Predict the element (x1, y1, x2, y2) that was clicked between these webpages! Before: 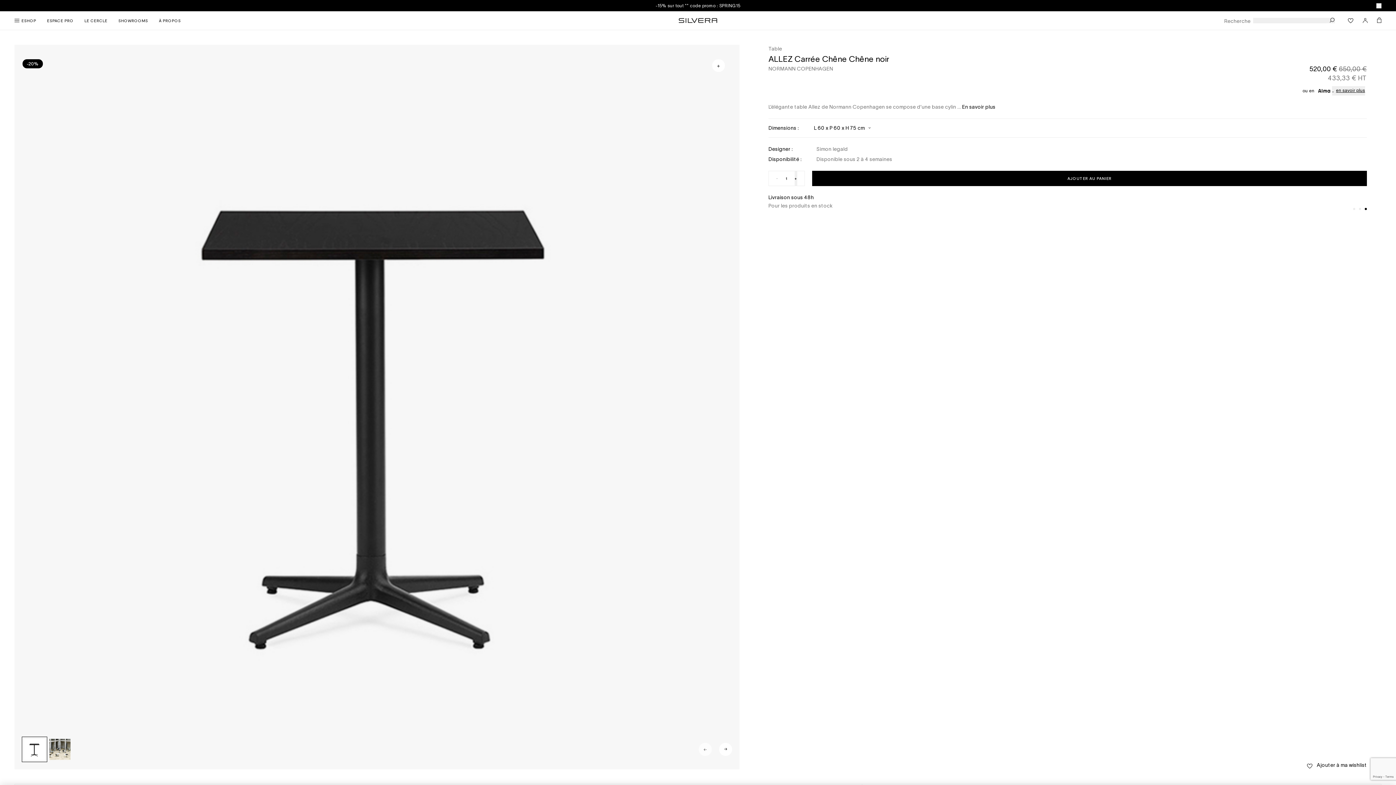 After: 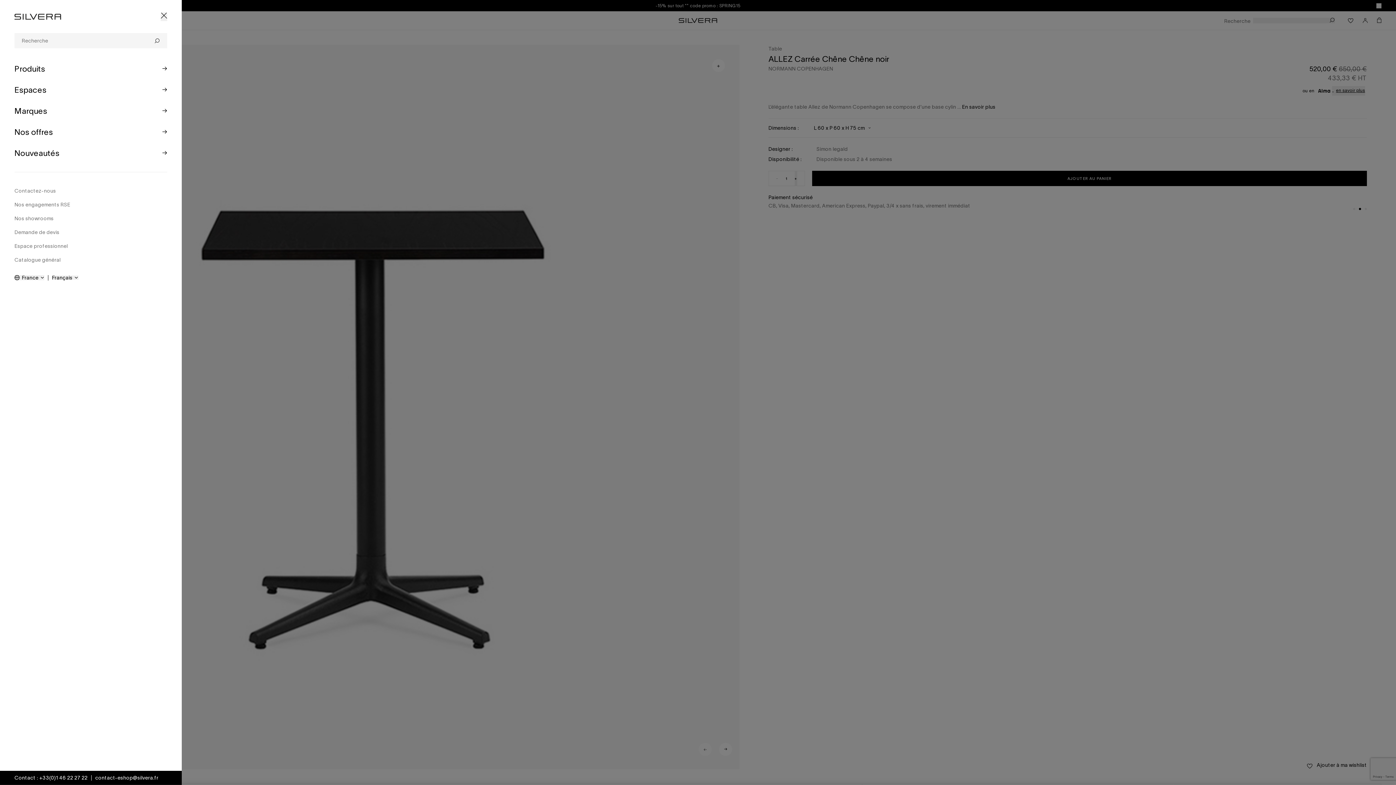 Action: label: ESHOP bbox: (14, 16, 36, 24)